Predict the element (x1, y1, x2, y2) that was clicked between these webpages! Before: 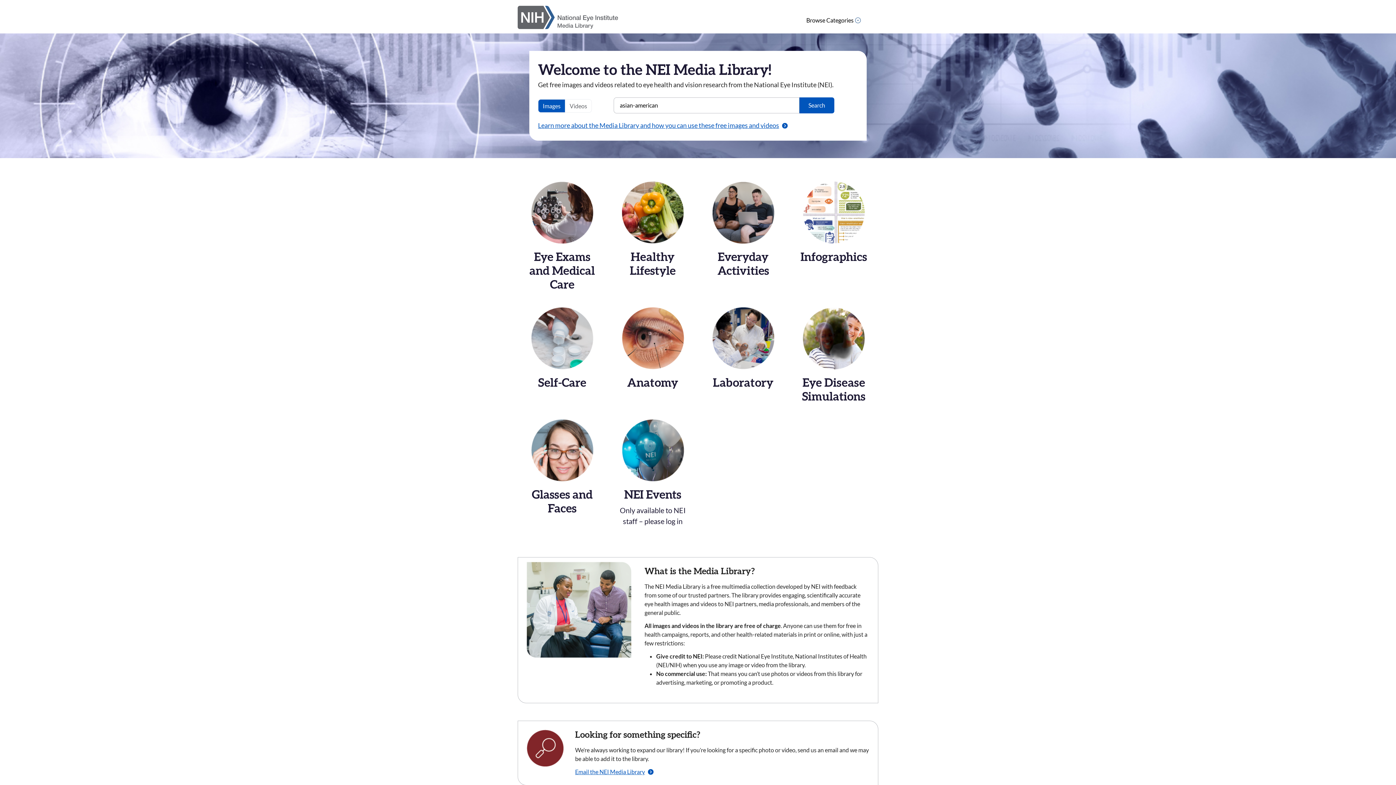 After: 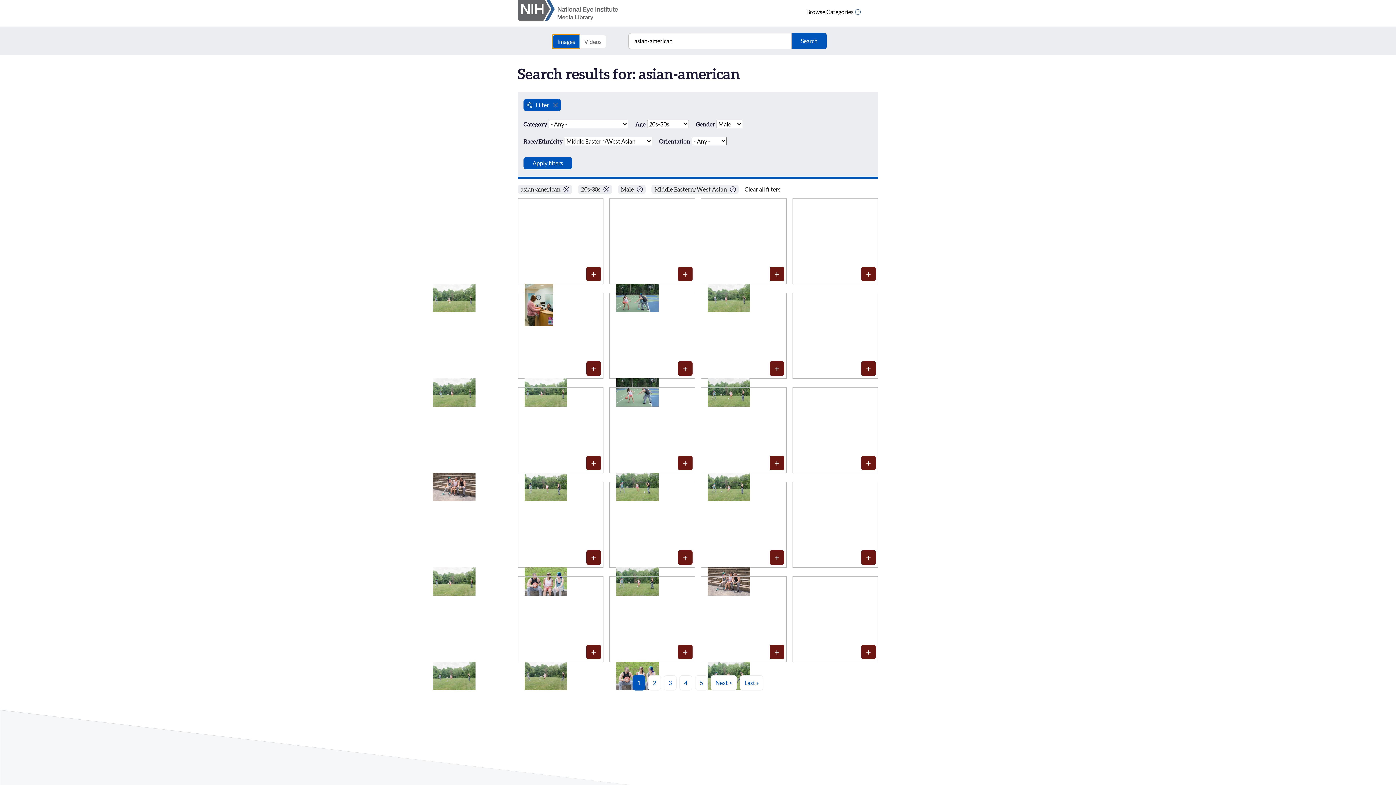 Action: label: Images bbox: (538, 99, 565, 112)